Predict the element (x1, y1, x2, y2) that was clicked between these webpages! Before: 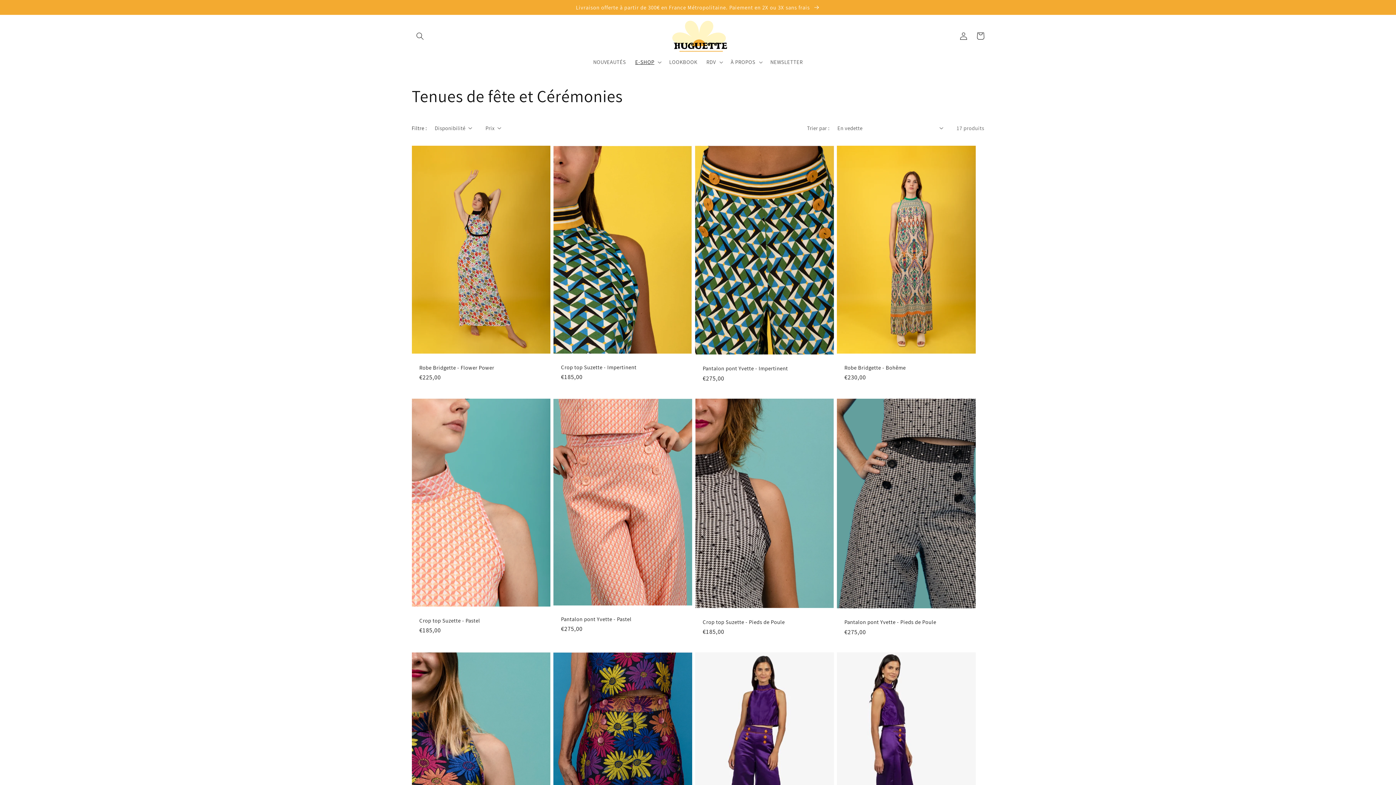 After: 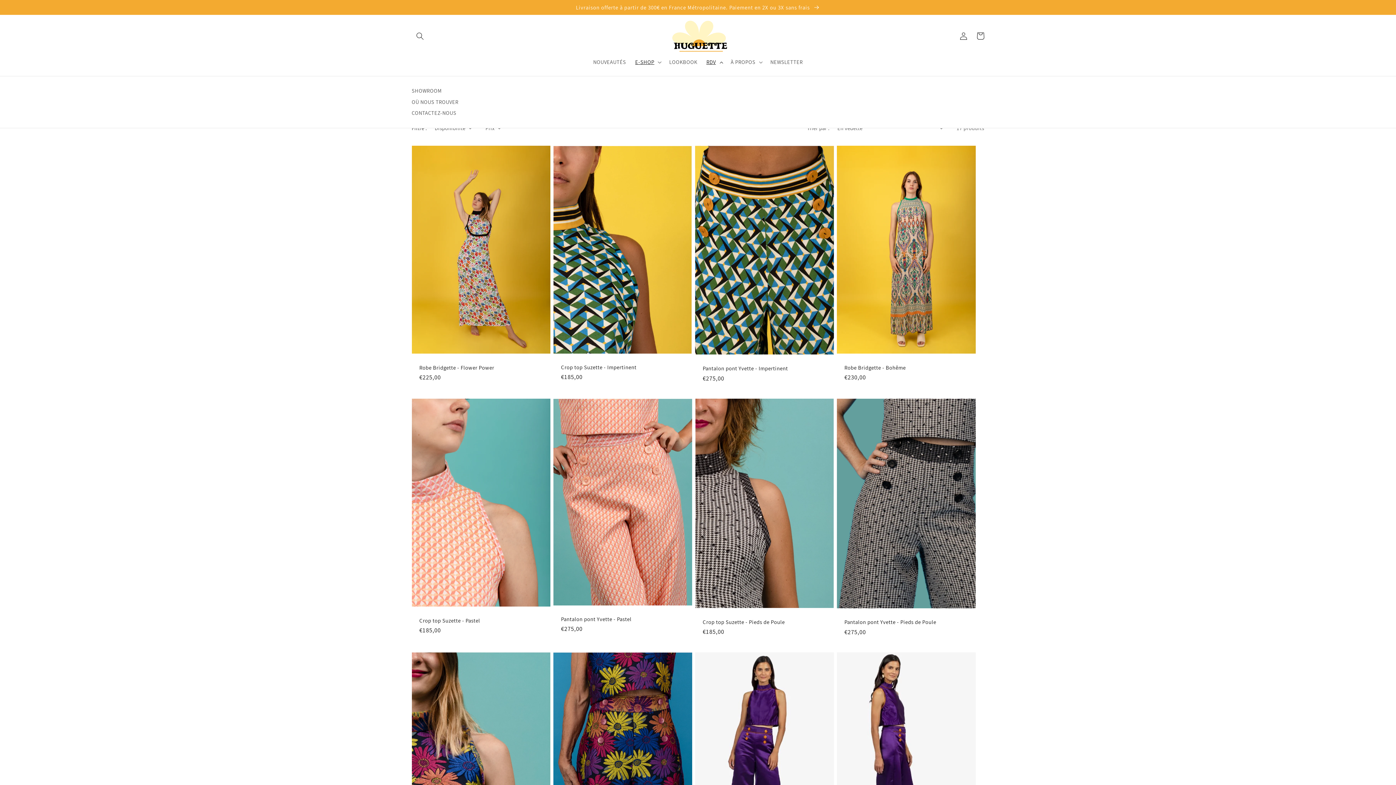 Action: label: RDV bbox: (702, 54, 726, 70)